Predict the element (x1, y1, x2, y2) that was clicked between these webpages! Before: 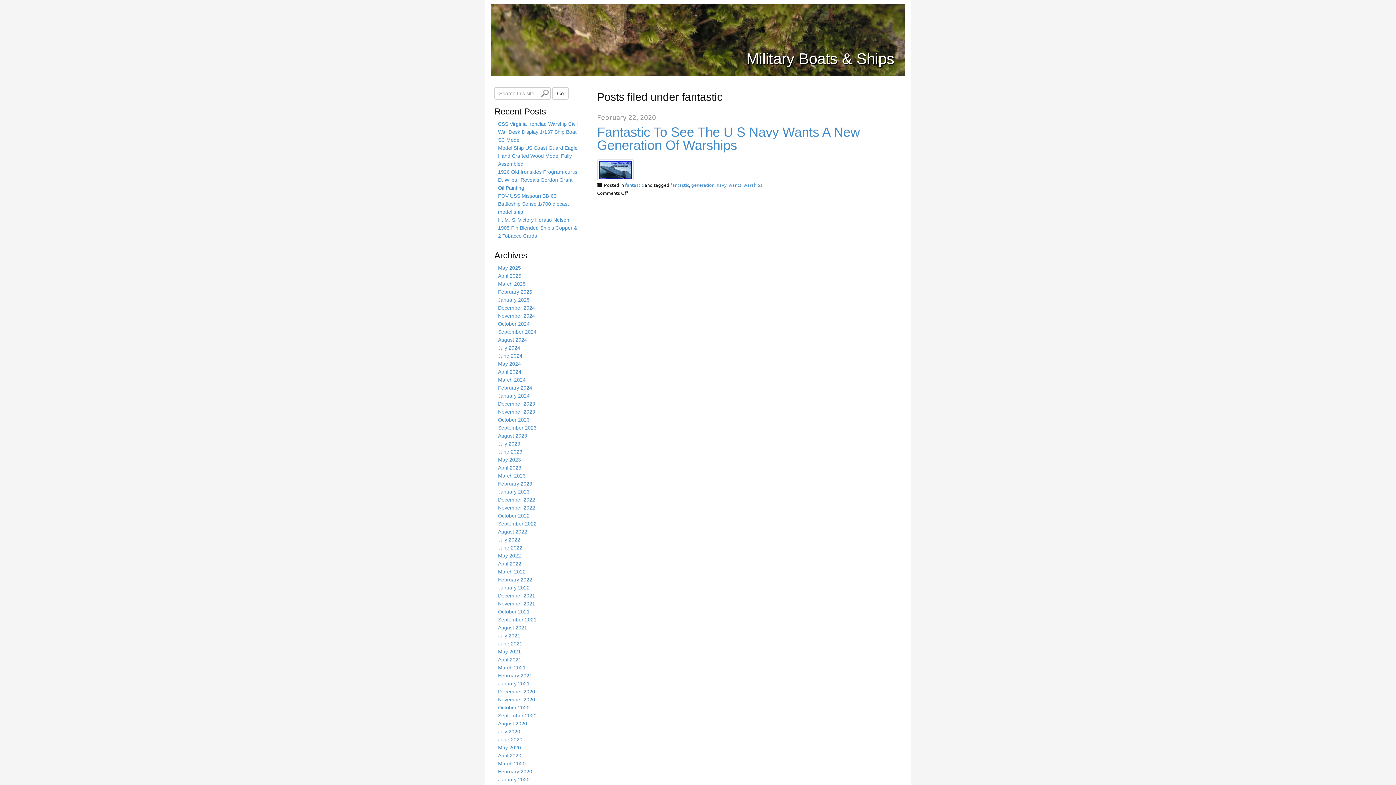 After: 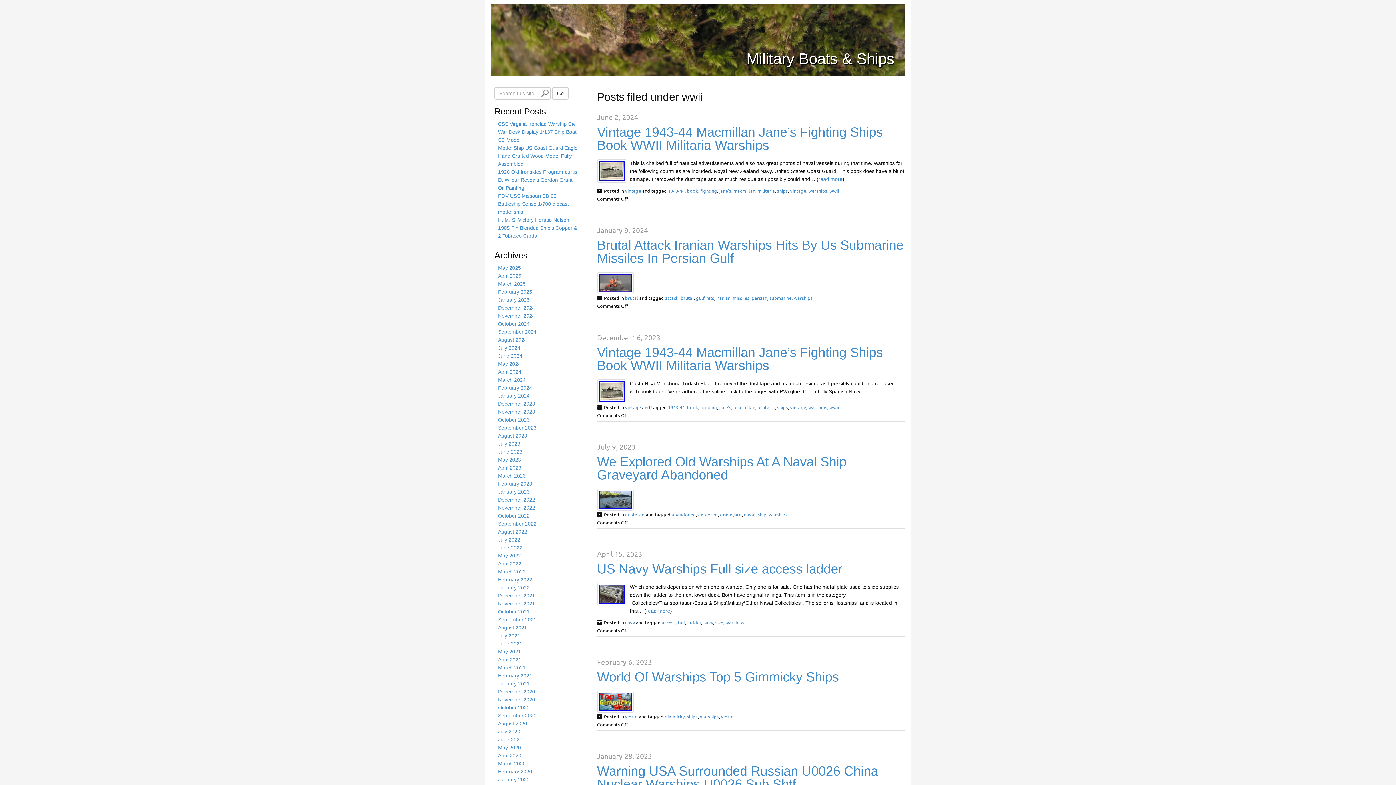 Action: bbox: (743, 181, 762, 188) label: warships